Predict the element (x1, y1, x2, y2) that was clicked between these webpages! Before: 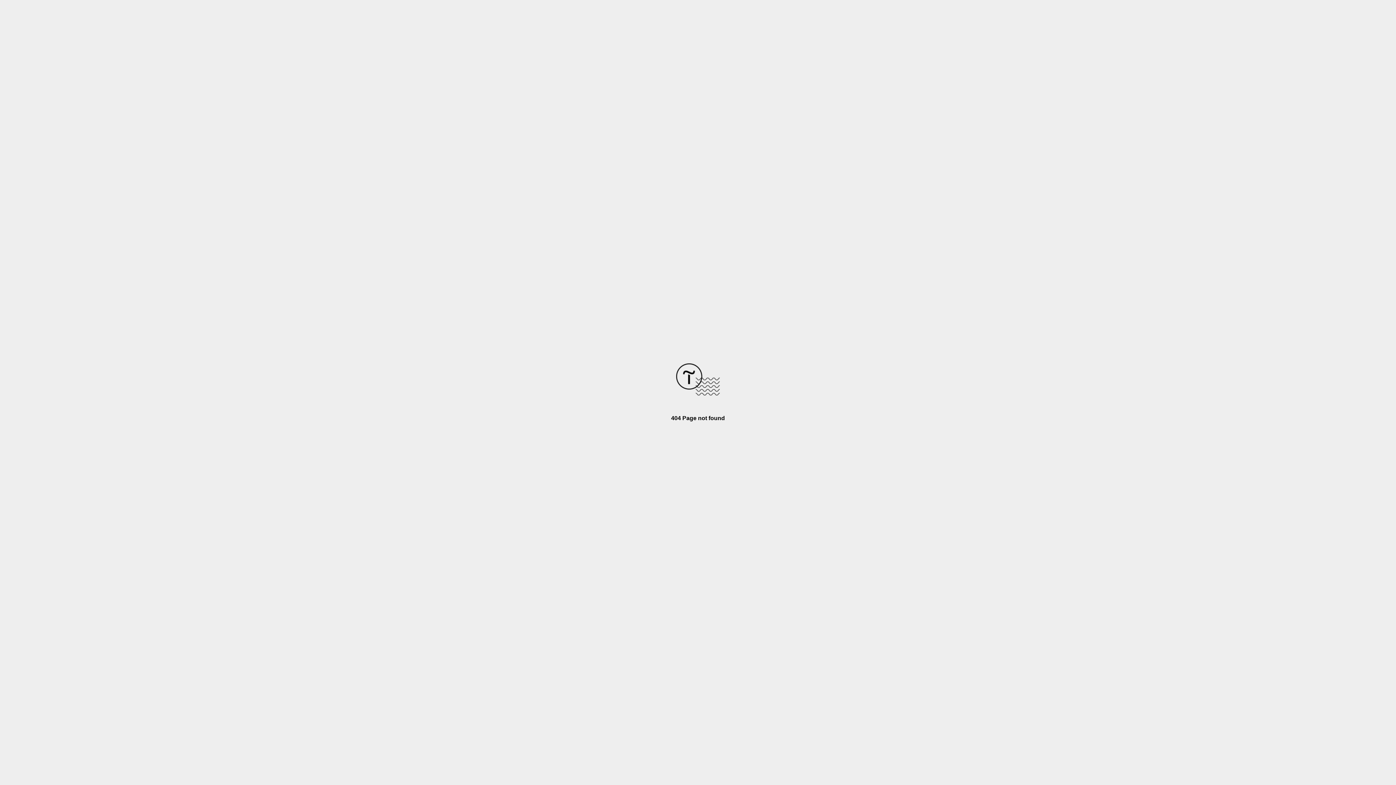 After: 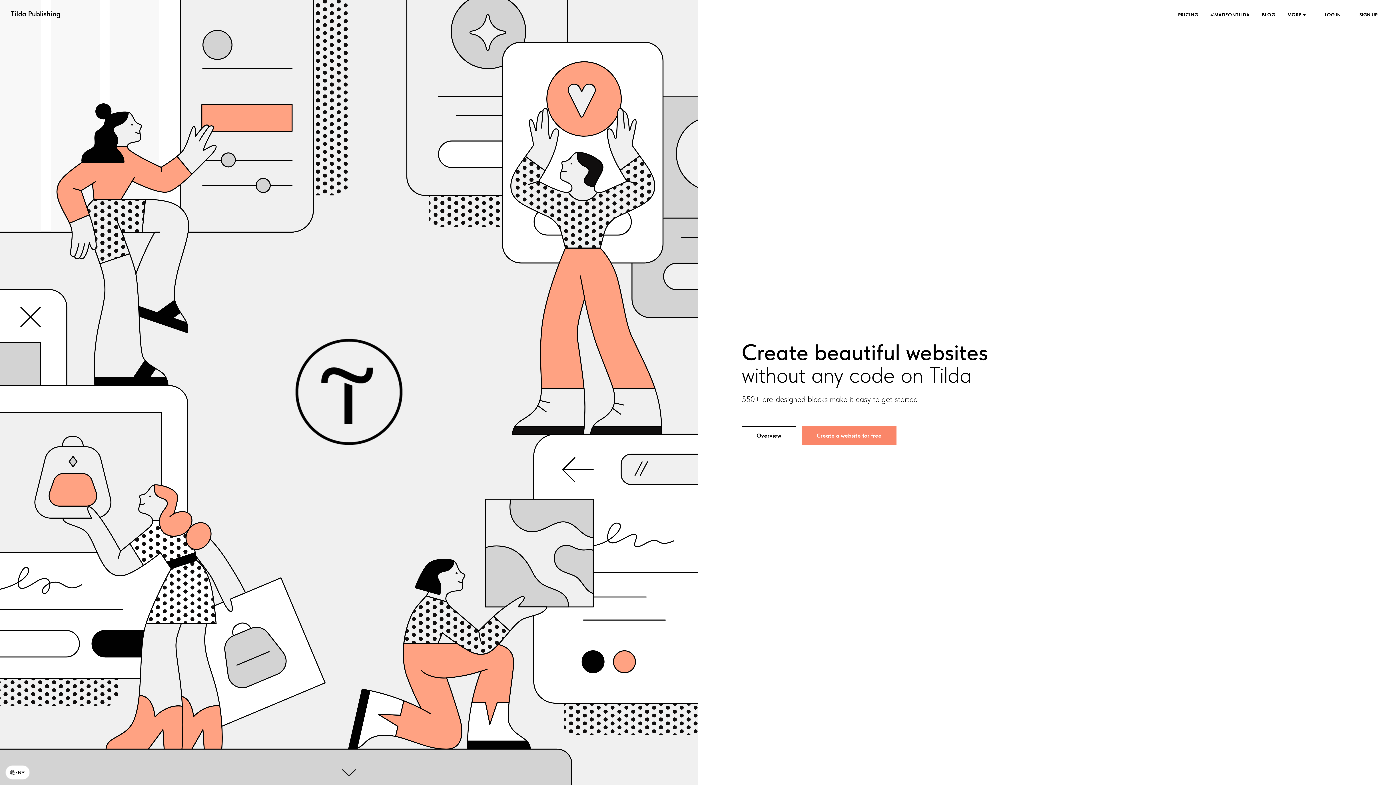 Action: bbox: (676, 390, 720, 396)